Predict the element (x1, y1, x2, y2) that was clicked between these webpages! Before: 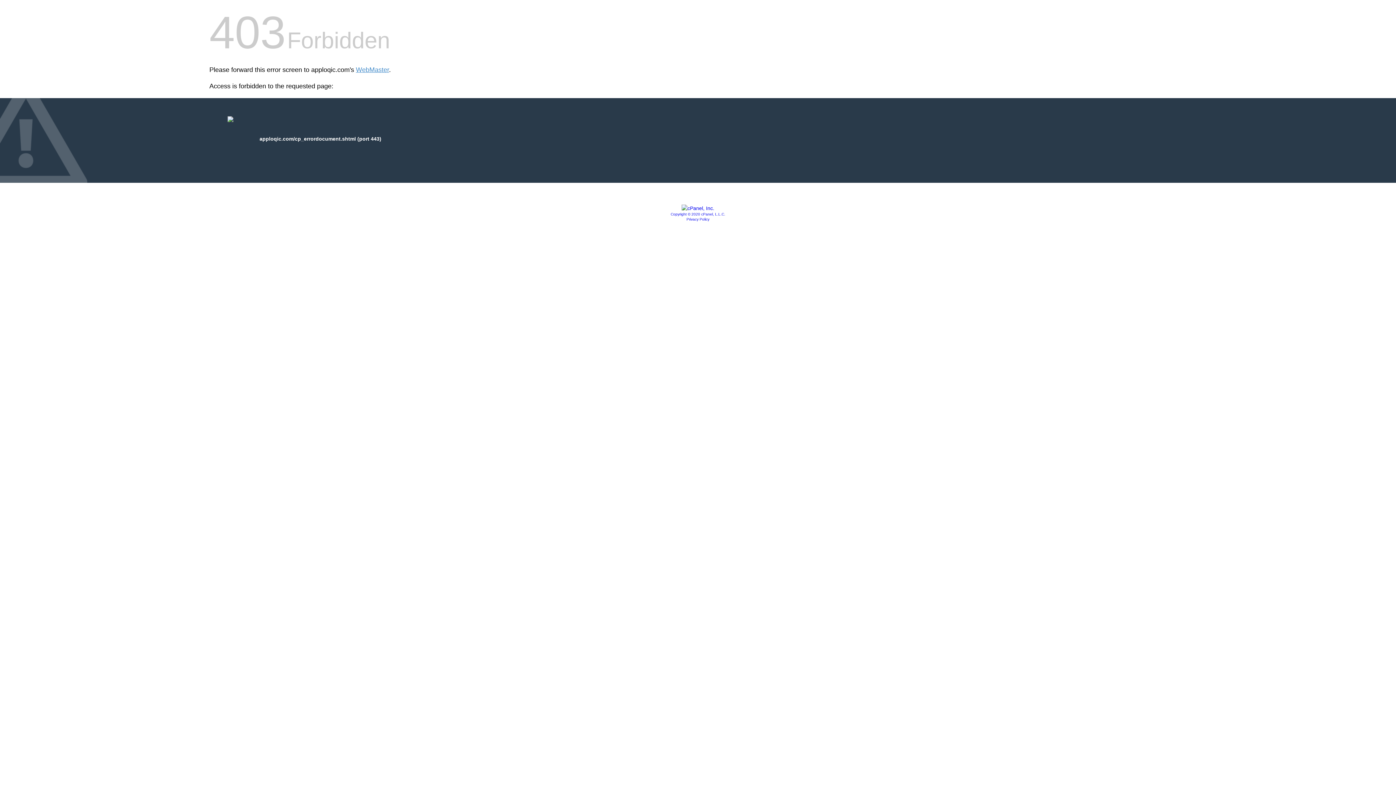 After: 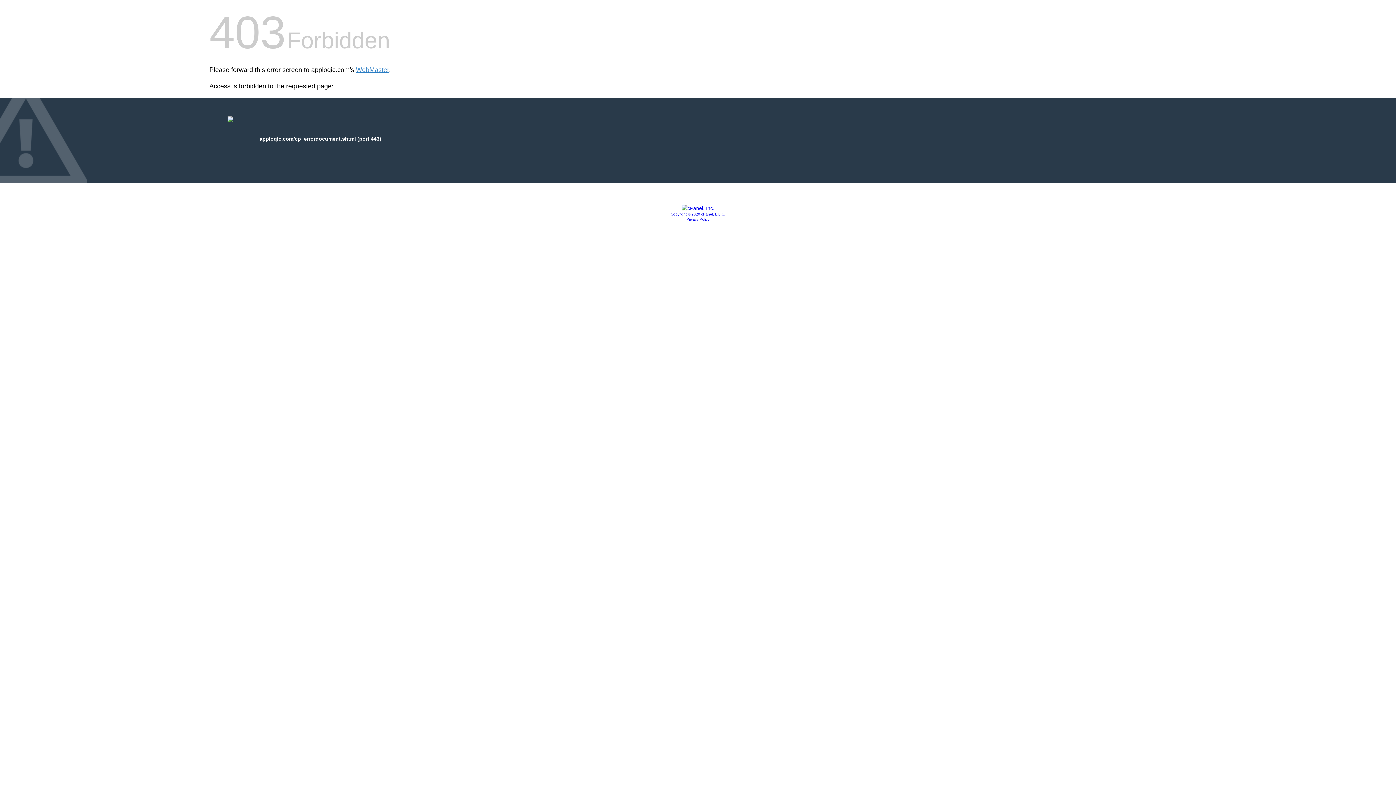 Action: bbox: (681, 205, 714, 211)